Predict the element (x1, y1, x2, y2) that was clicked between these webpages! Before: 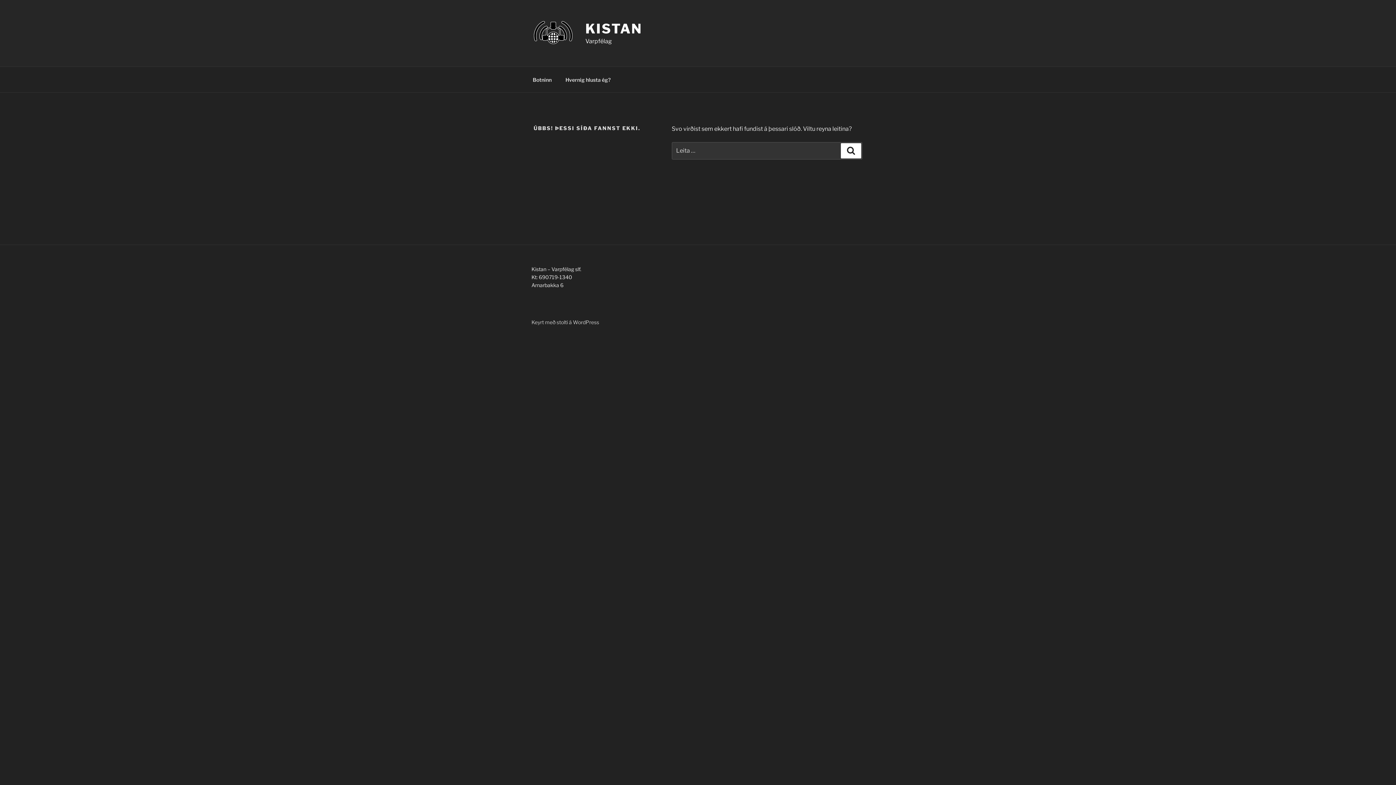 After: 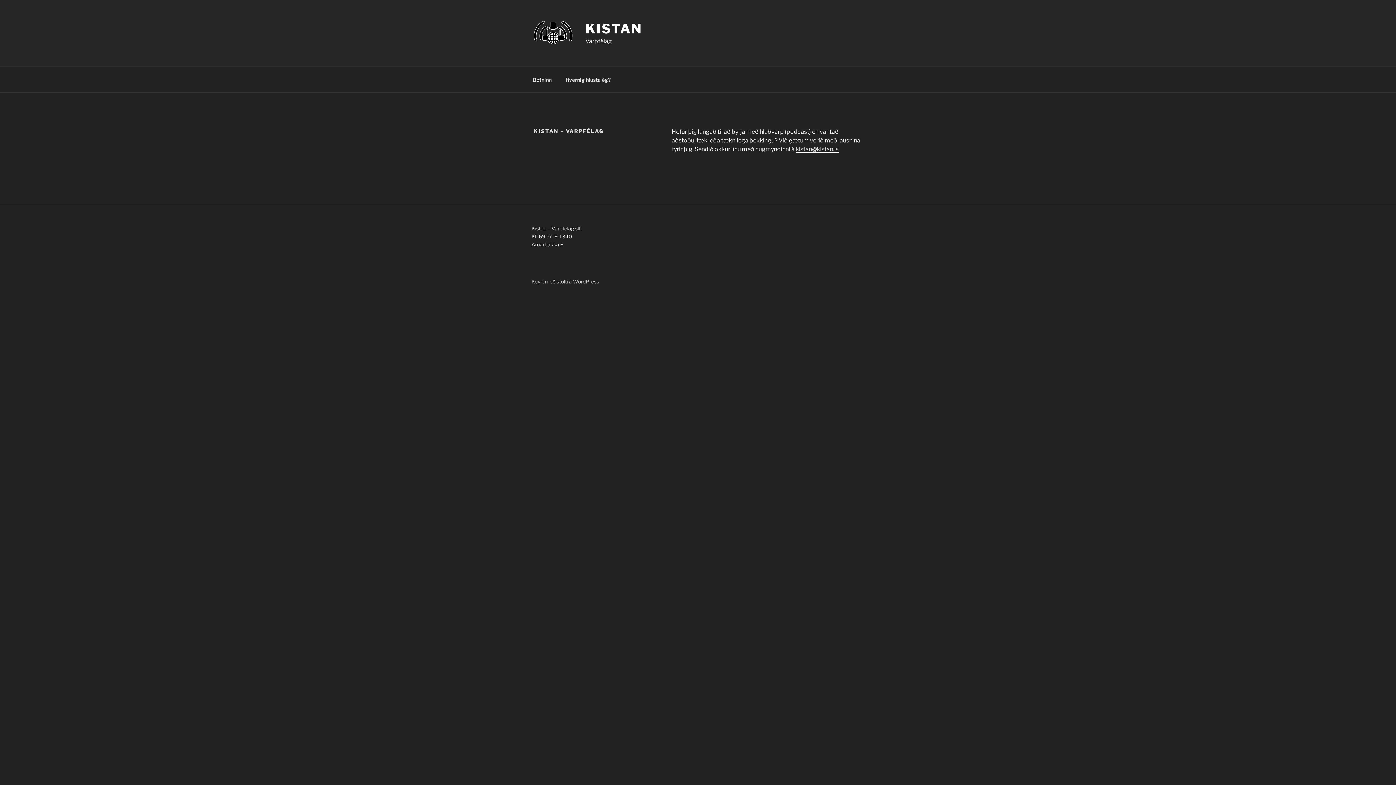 Action: bbox: (585, 20, 642, 36) label: KISTAN